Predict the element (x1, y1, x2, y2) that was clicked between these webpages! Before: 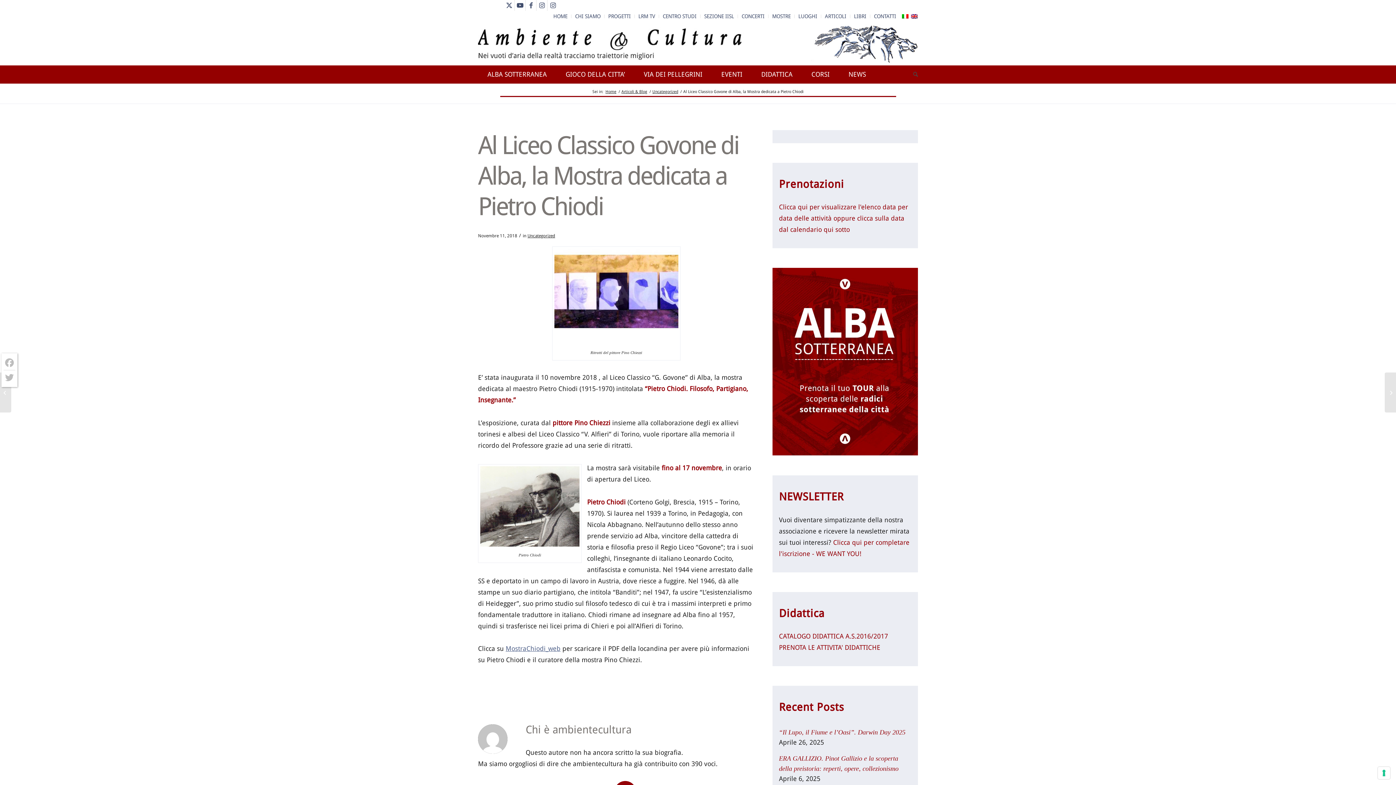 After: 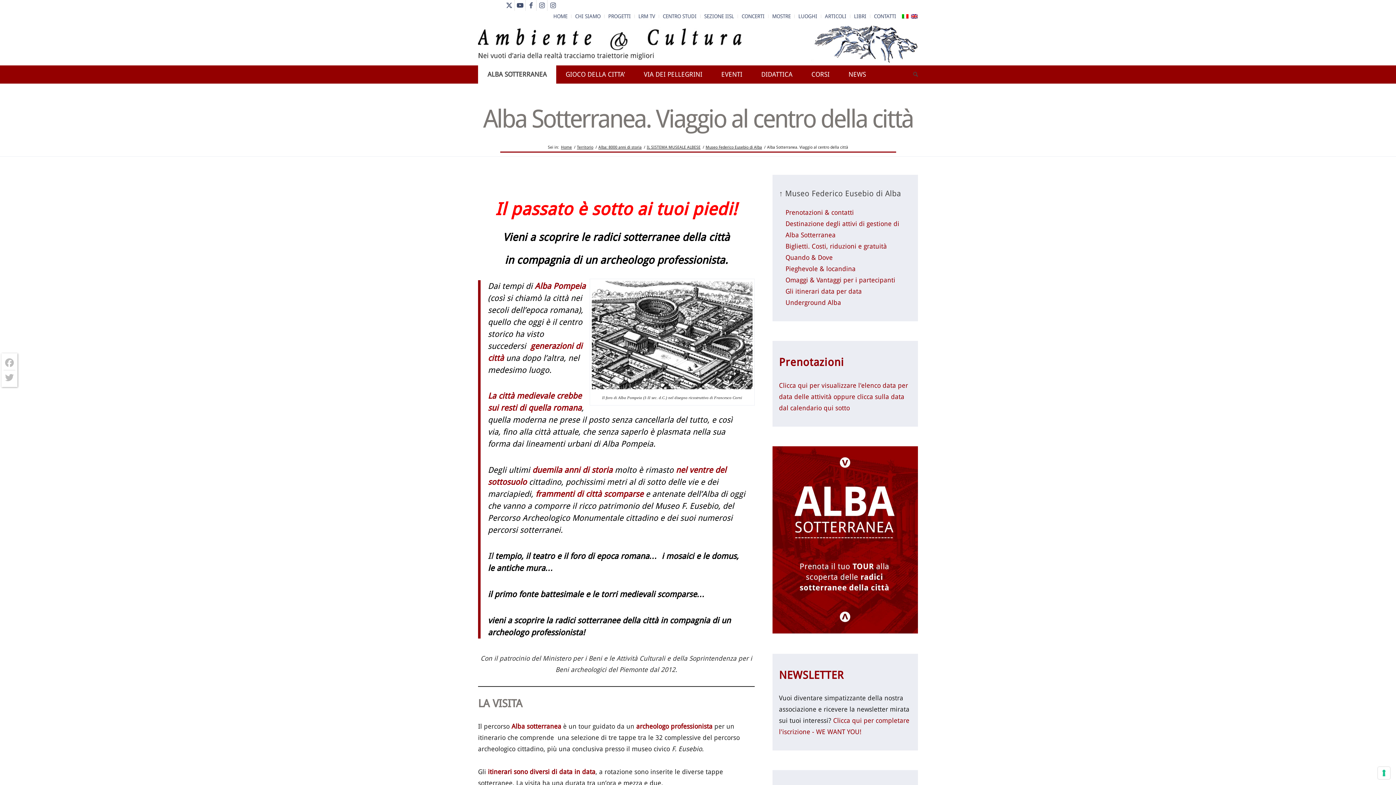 Action: bbox: (772, 449, 918, 456)